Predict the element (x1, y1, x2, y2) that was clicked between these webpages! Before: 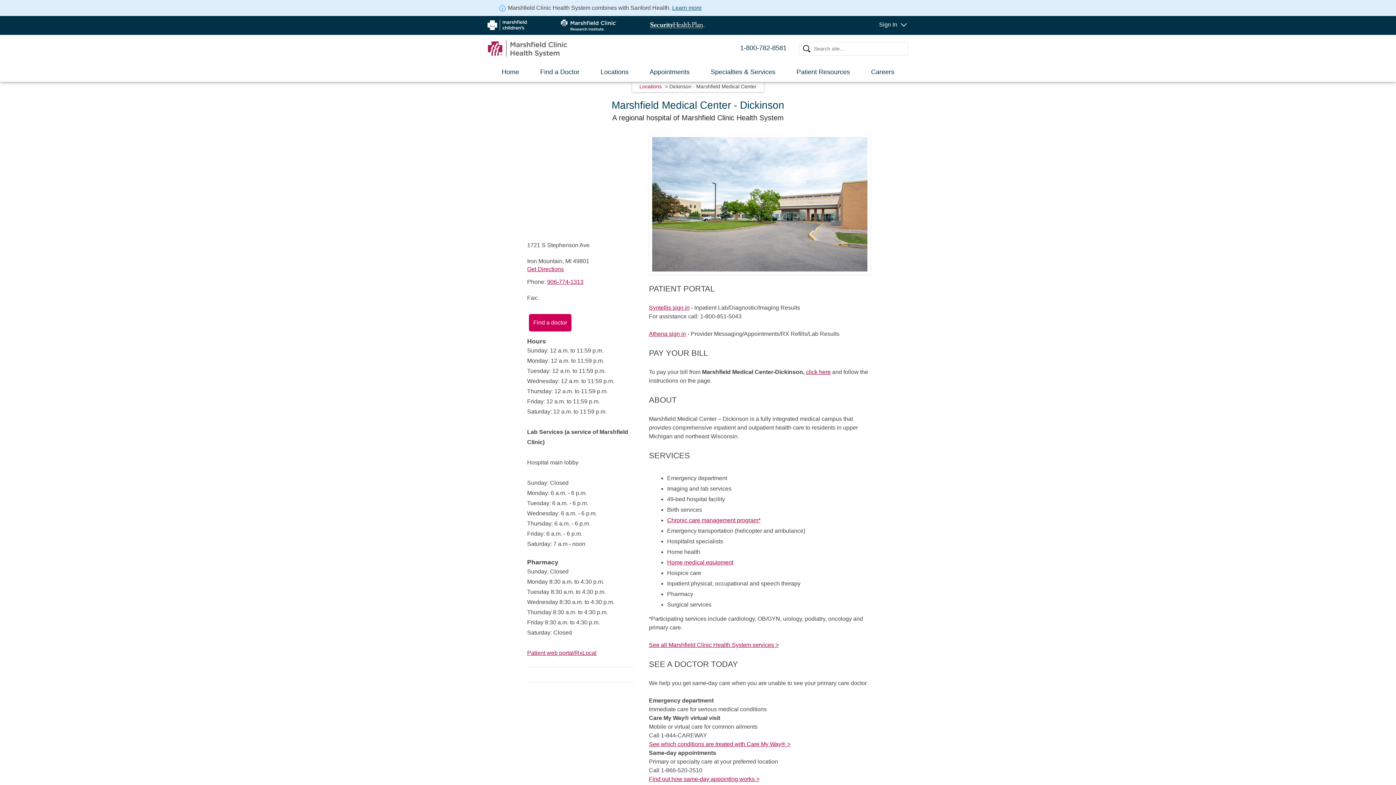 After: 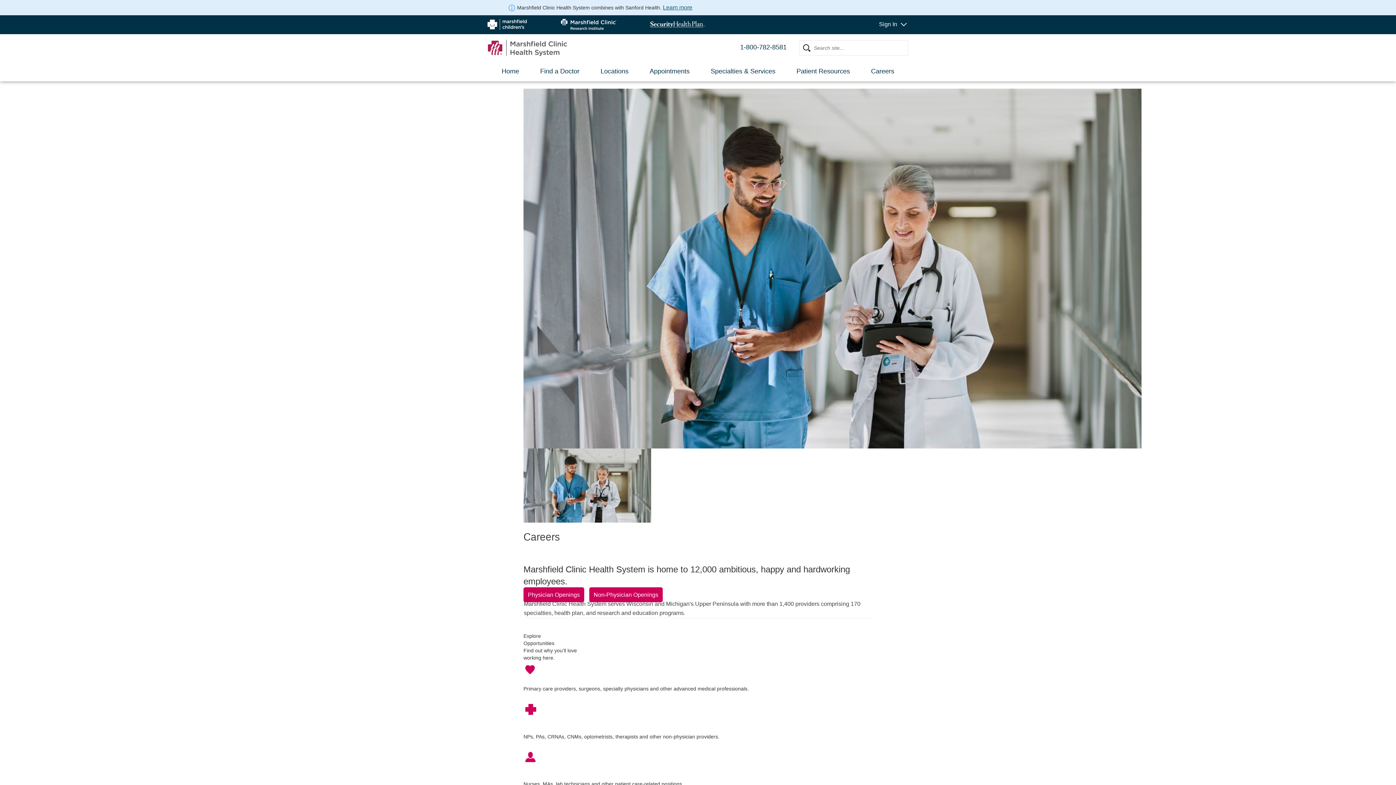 Action: bbox: (871, 68, 894, 75) label: Careers